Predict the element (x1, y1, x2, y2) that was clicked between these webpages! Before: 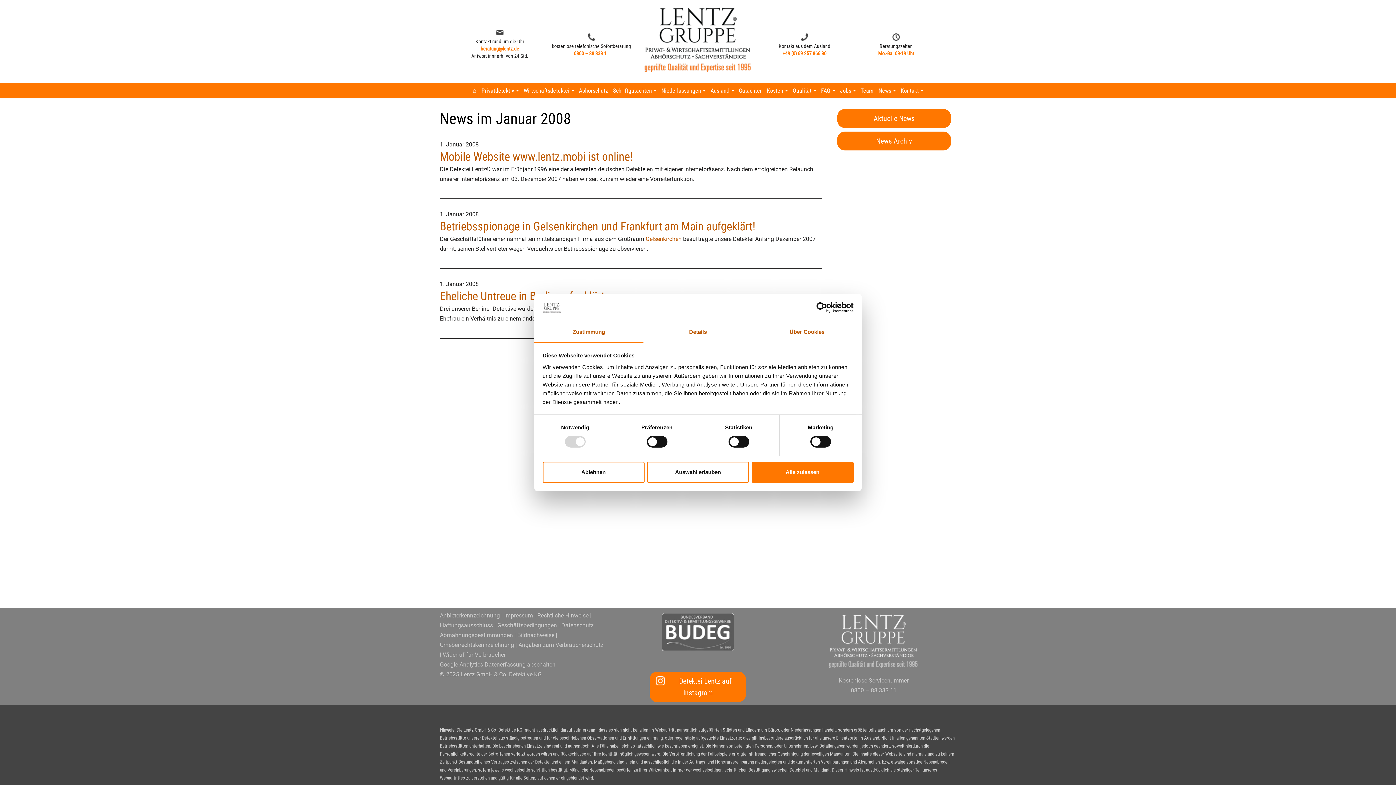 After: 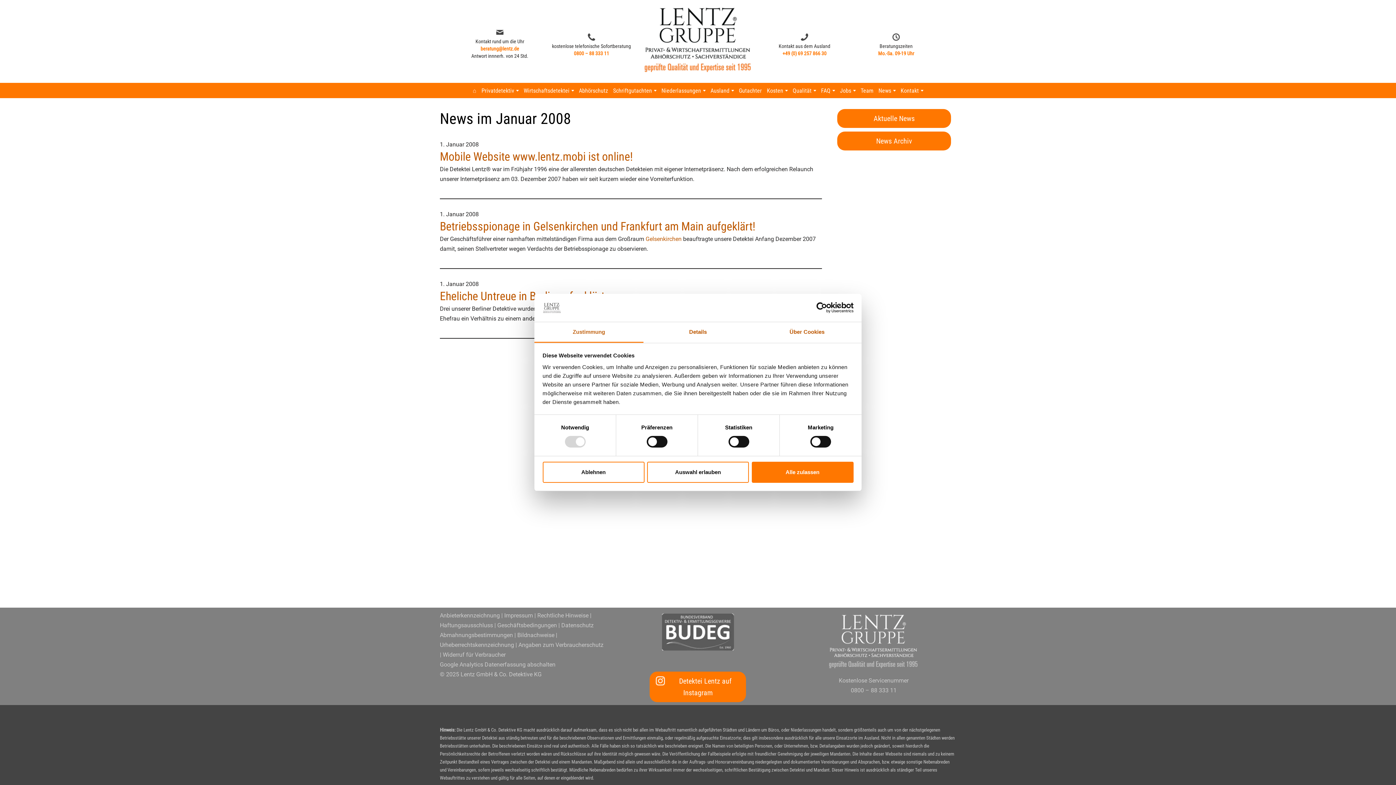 Action: label: Zustimmung bbox: (534, 322, 643, 343)